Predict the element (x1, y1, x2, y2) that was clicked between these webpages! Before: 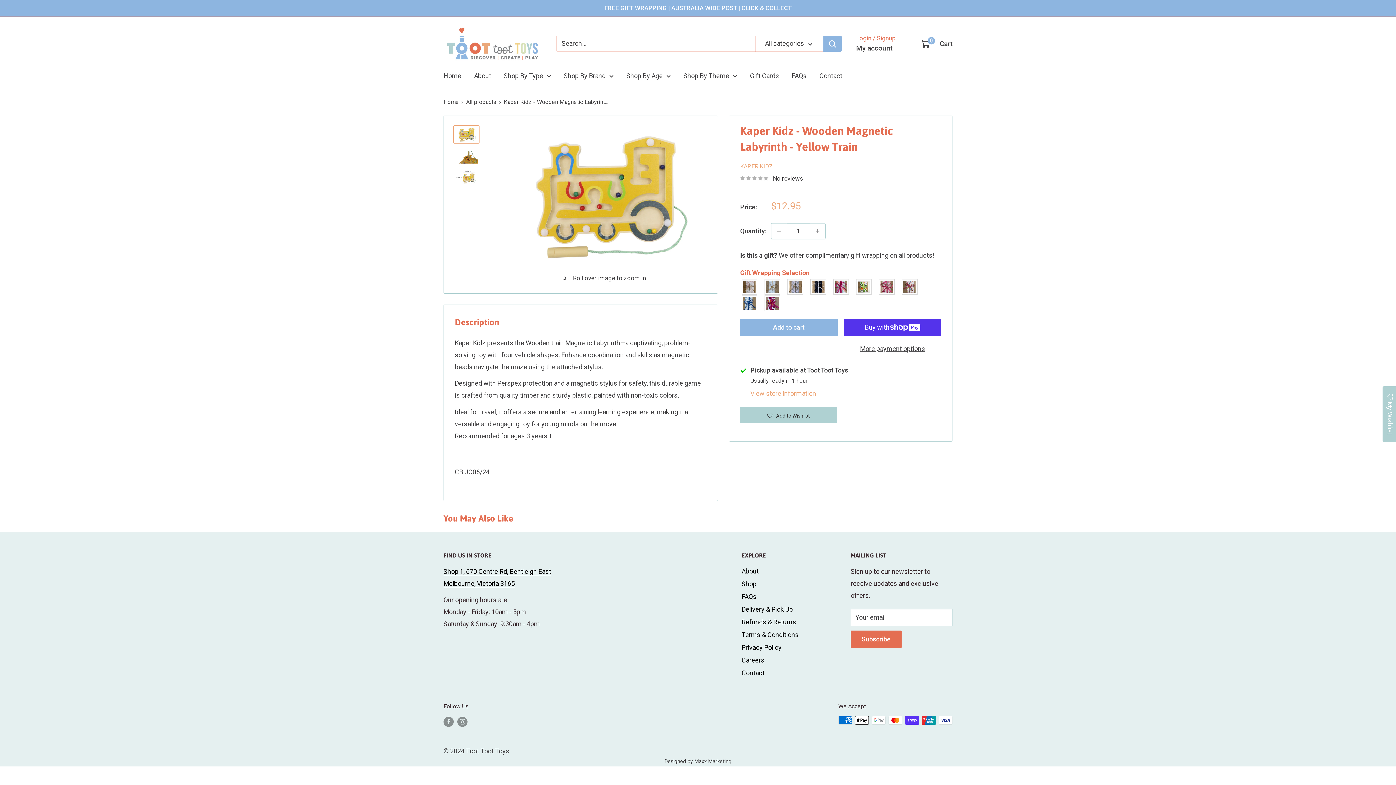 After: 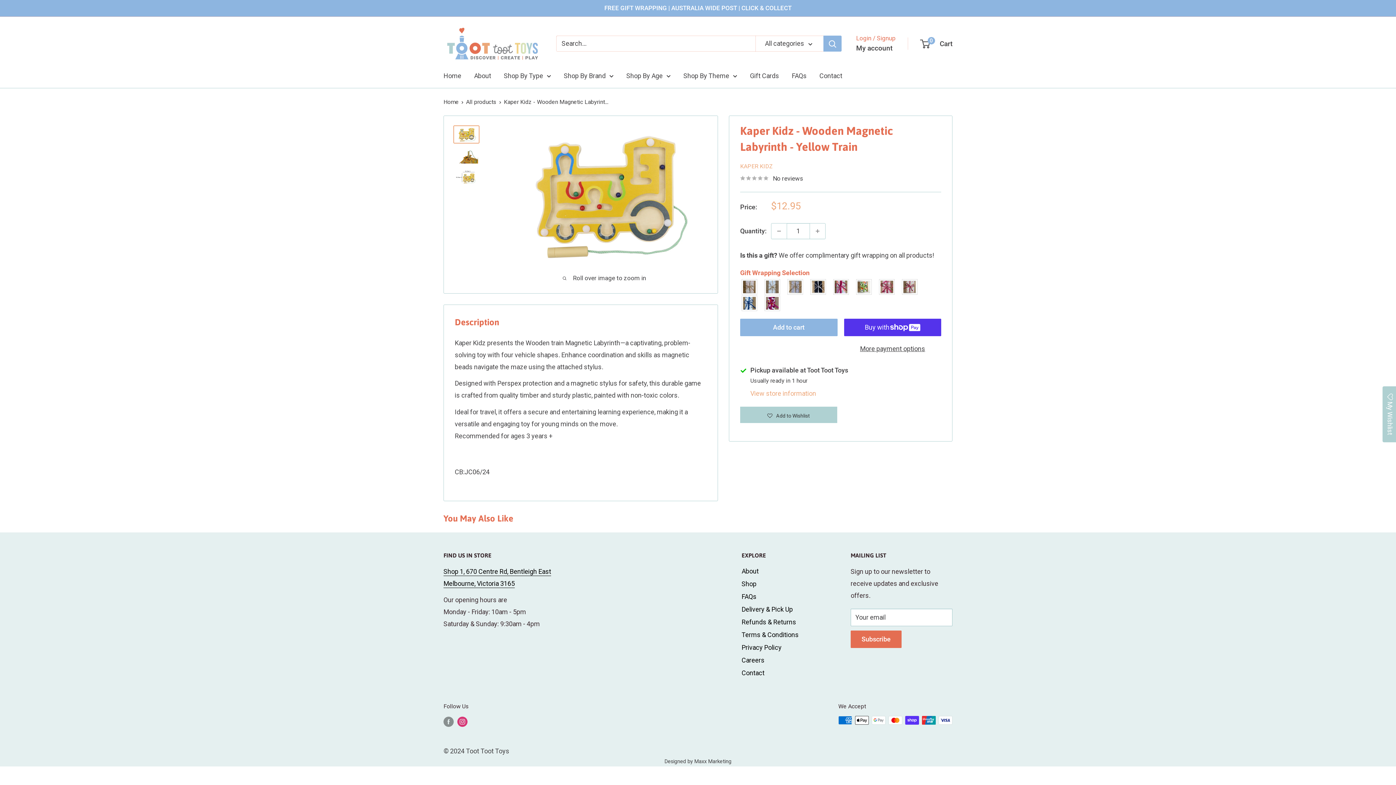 Action: label: Follow us on Instagram bbox: (457, 716, 467, 727)